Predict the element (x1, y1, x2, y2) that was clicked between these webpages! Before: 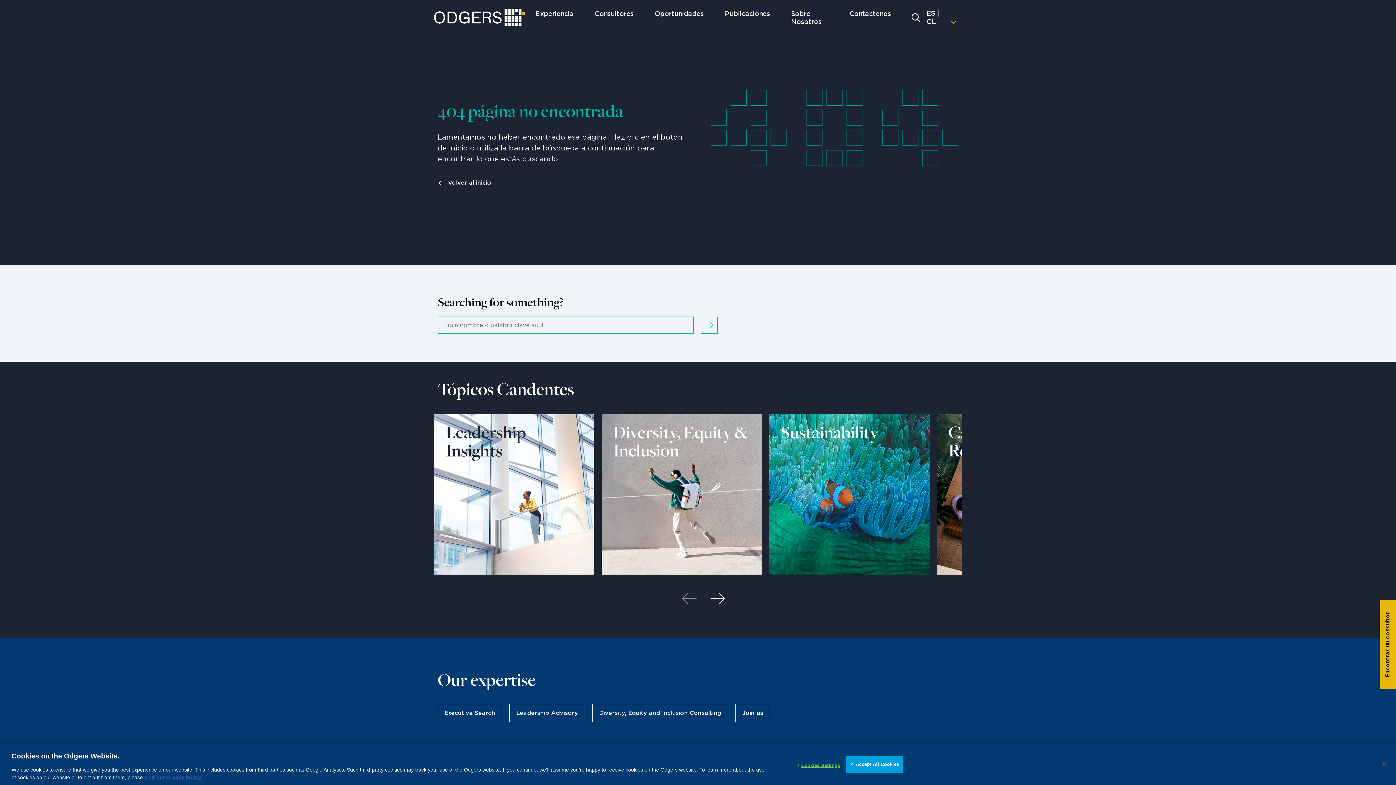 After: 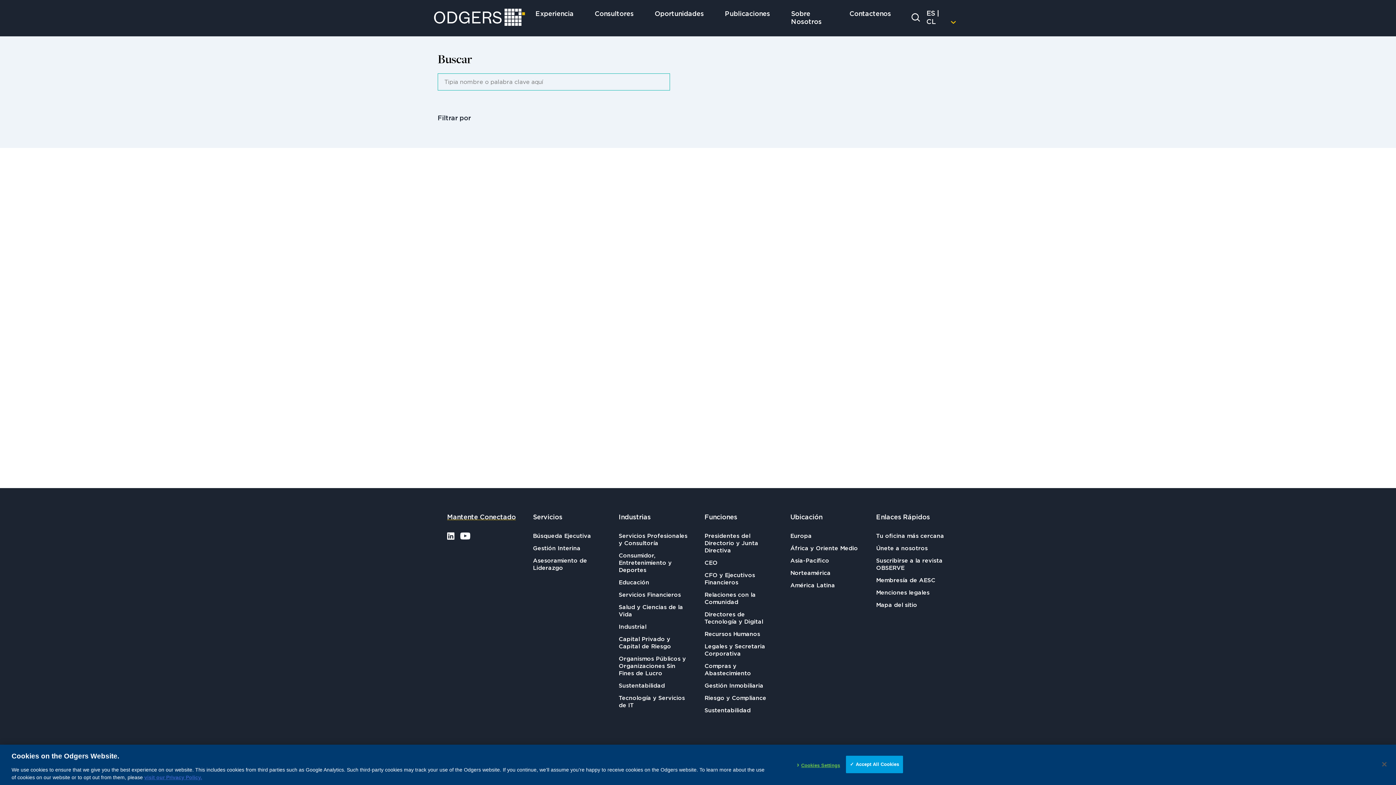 Action: label: Publicaciones bbox: (714, 8, 780, 20)